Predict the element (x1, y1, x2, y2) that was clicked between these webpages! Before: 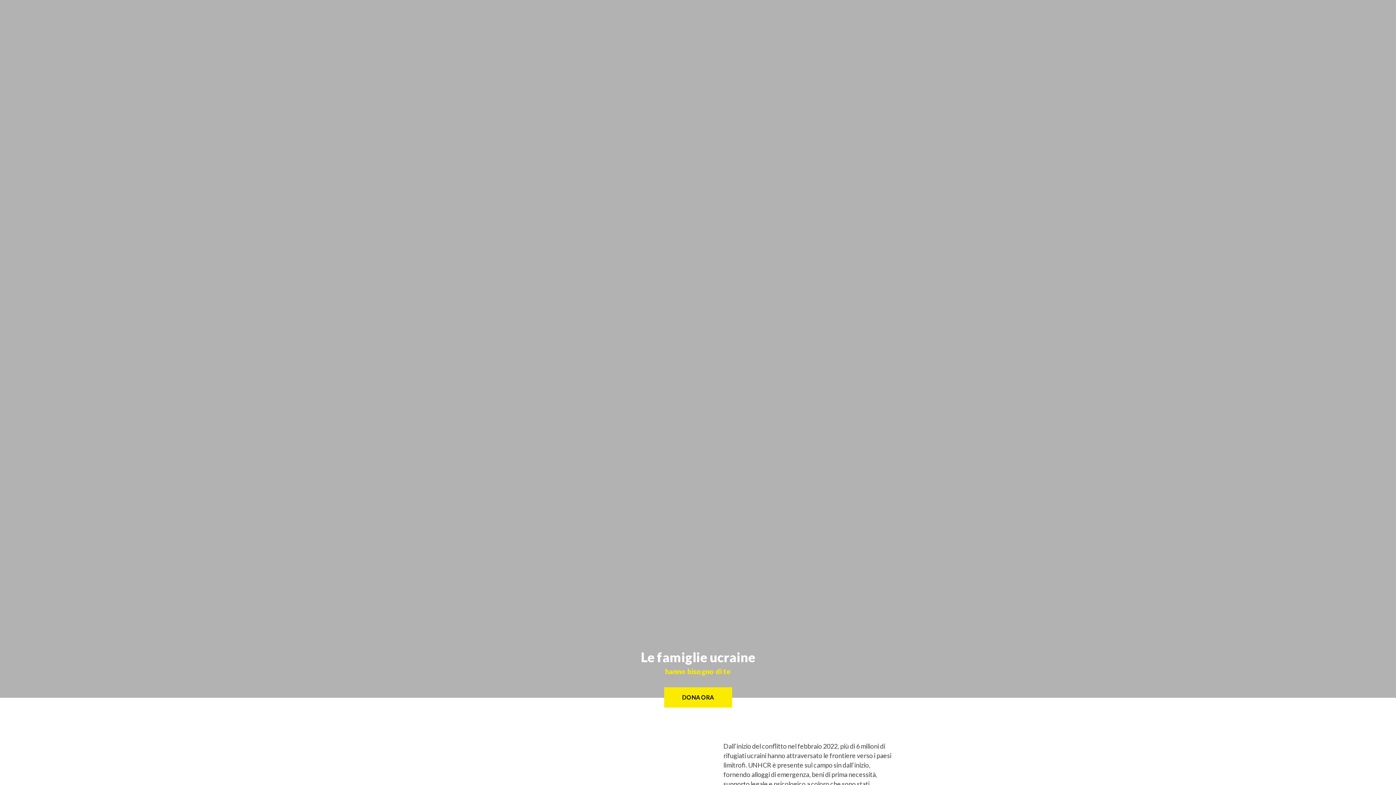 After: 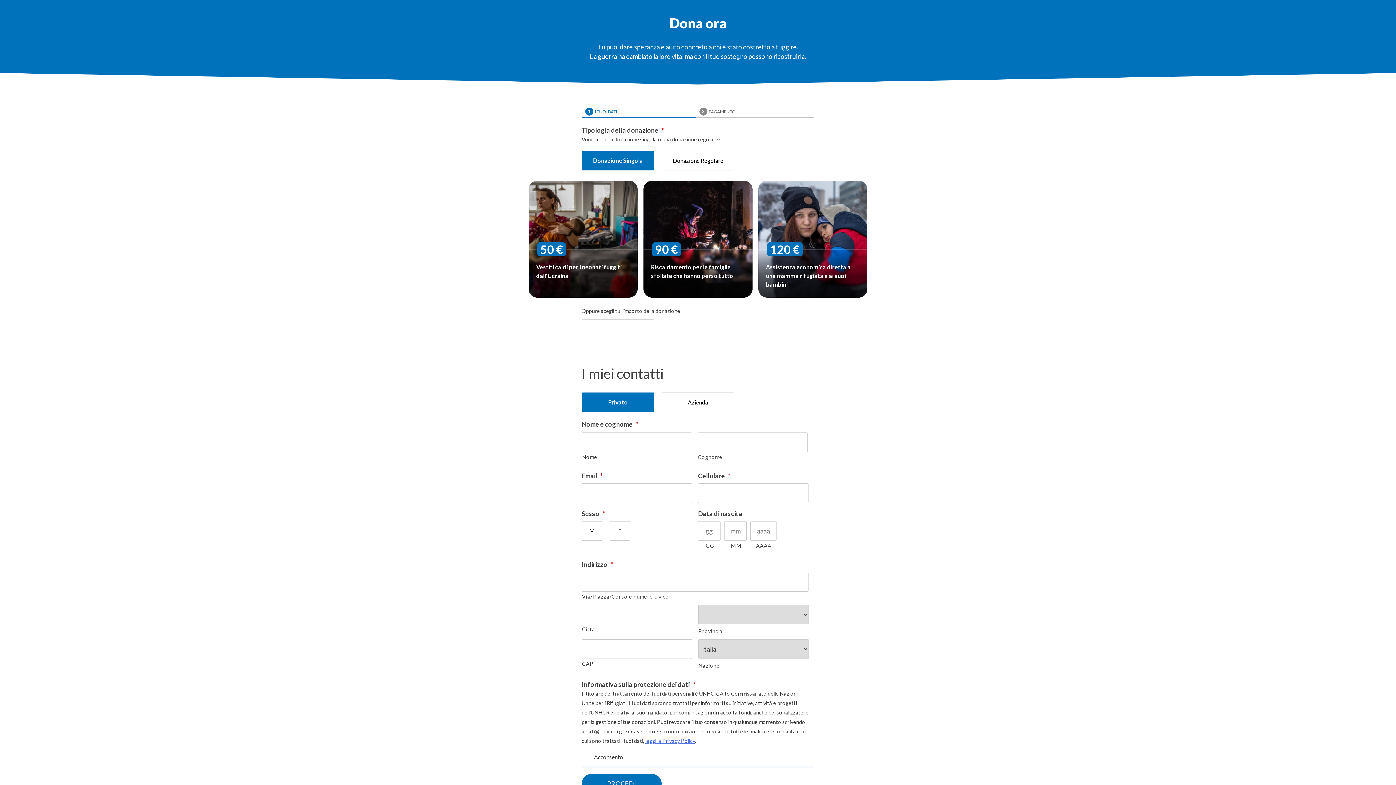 Action: bbox: (664, 687, 732, 708) label: DONA ORA